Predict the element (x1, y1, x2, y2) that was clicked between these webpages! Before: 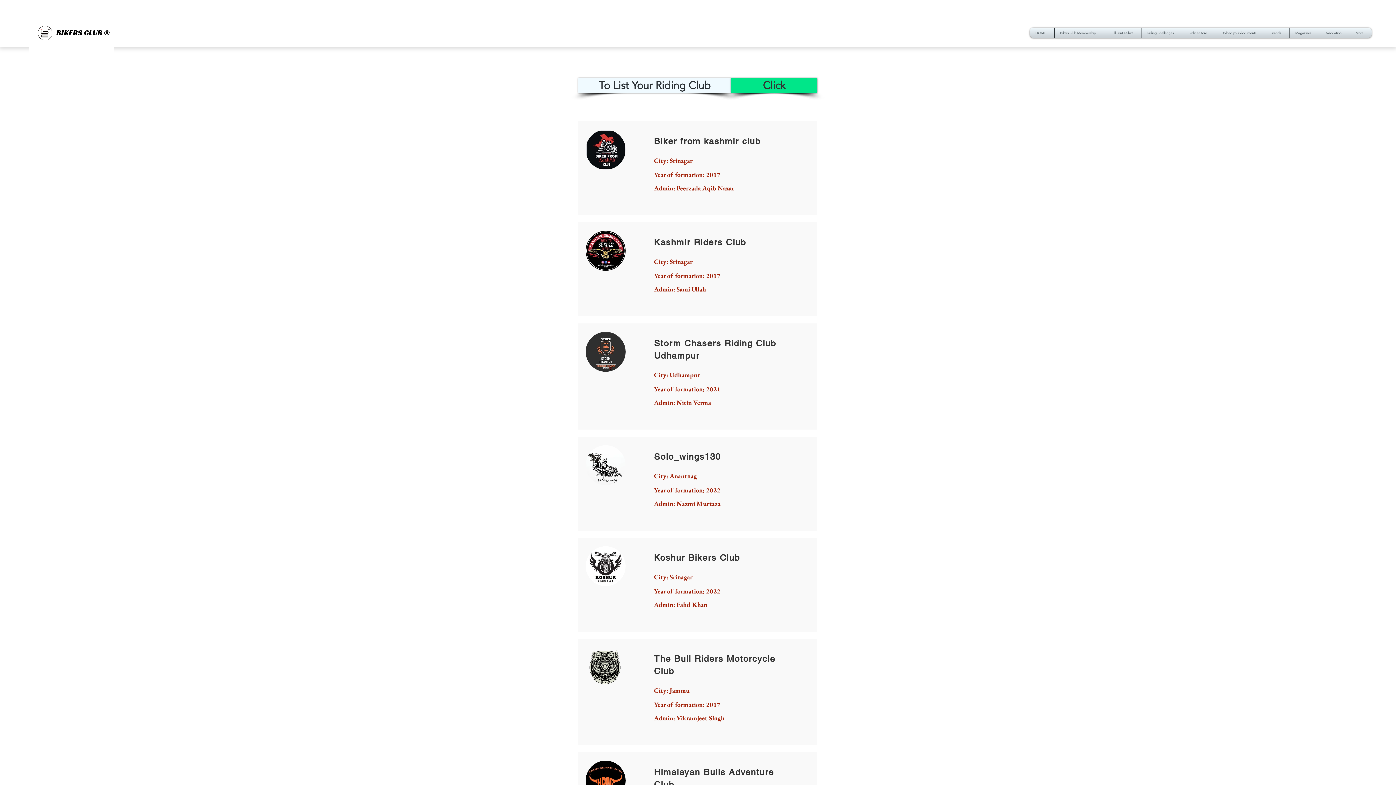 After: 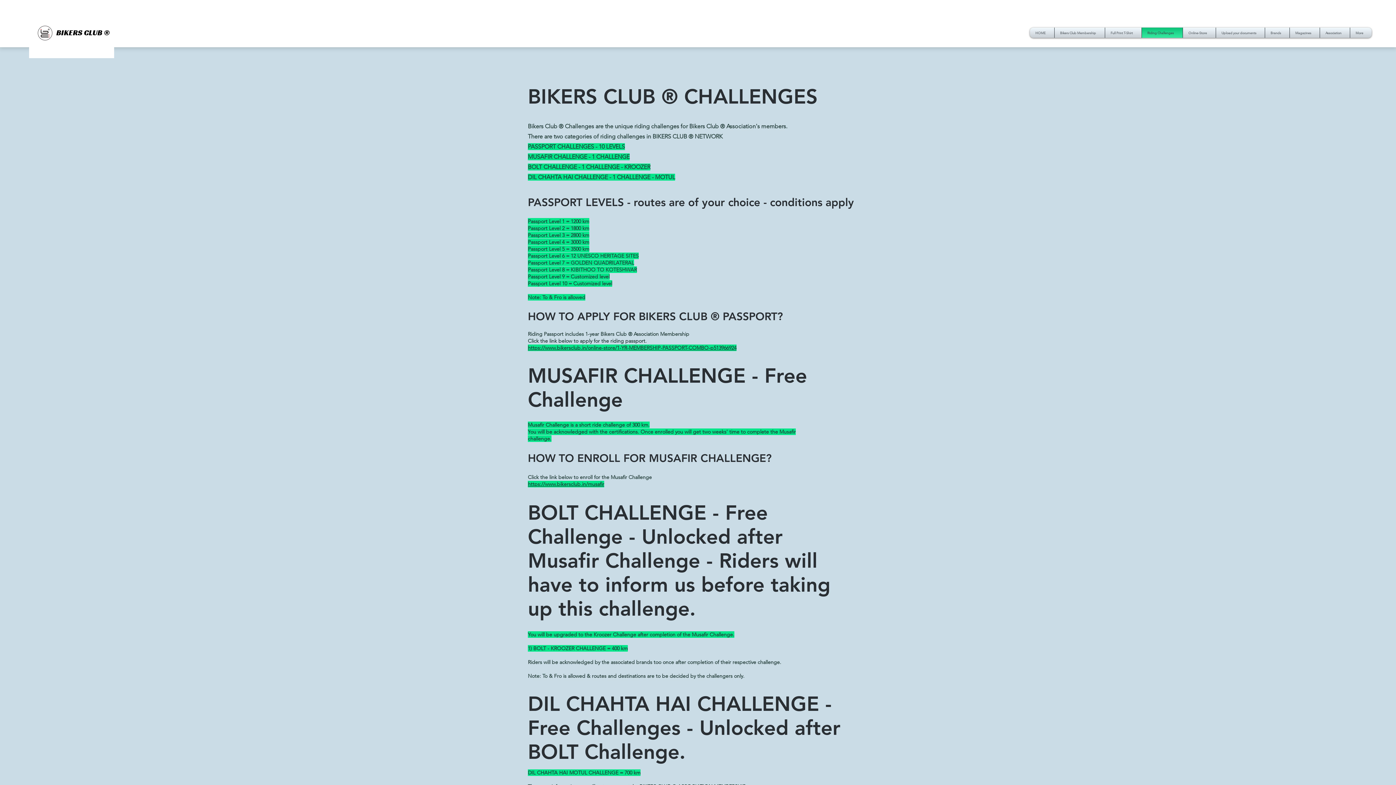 Action: bbox: (1144, 27, 1181, 37) label: Riding Challenges